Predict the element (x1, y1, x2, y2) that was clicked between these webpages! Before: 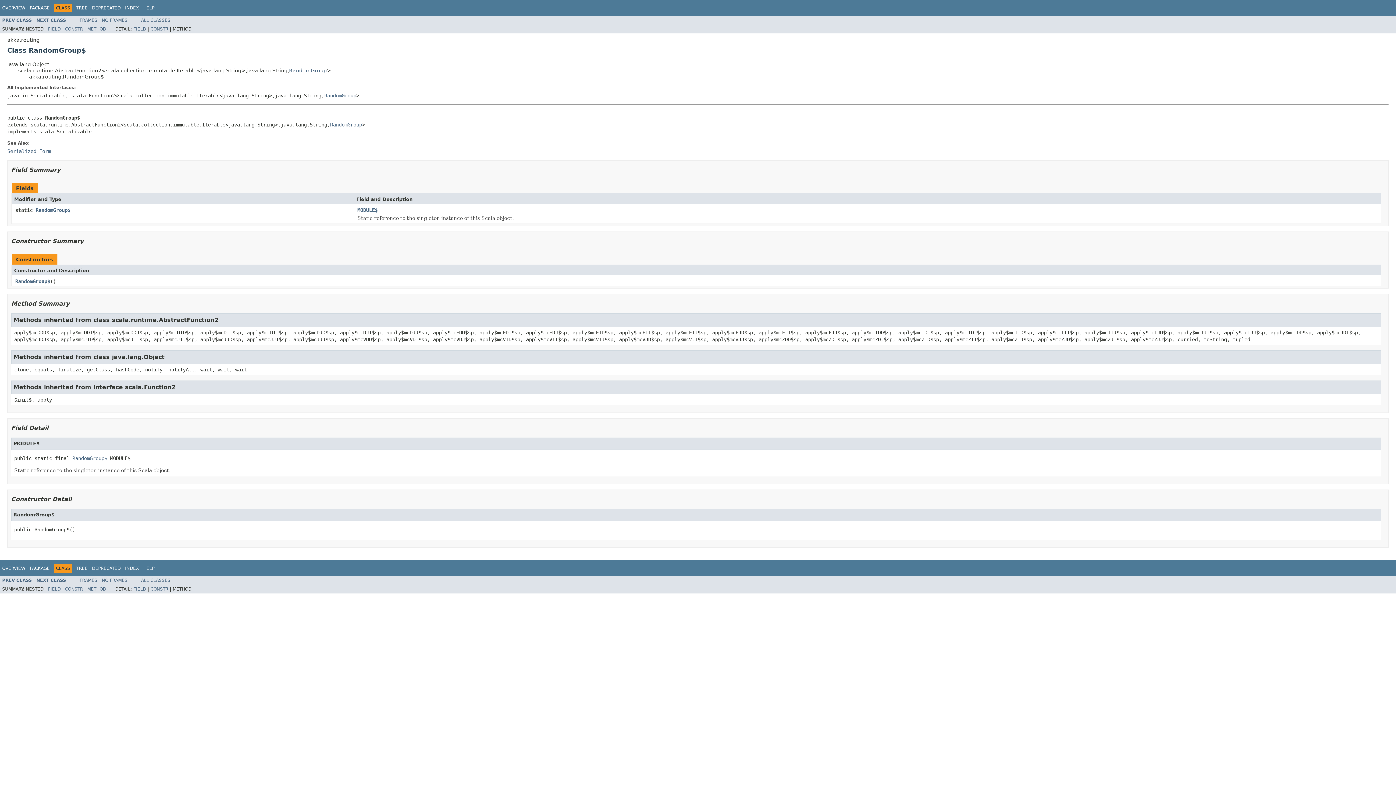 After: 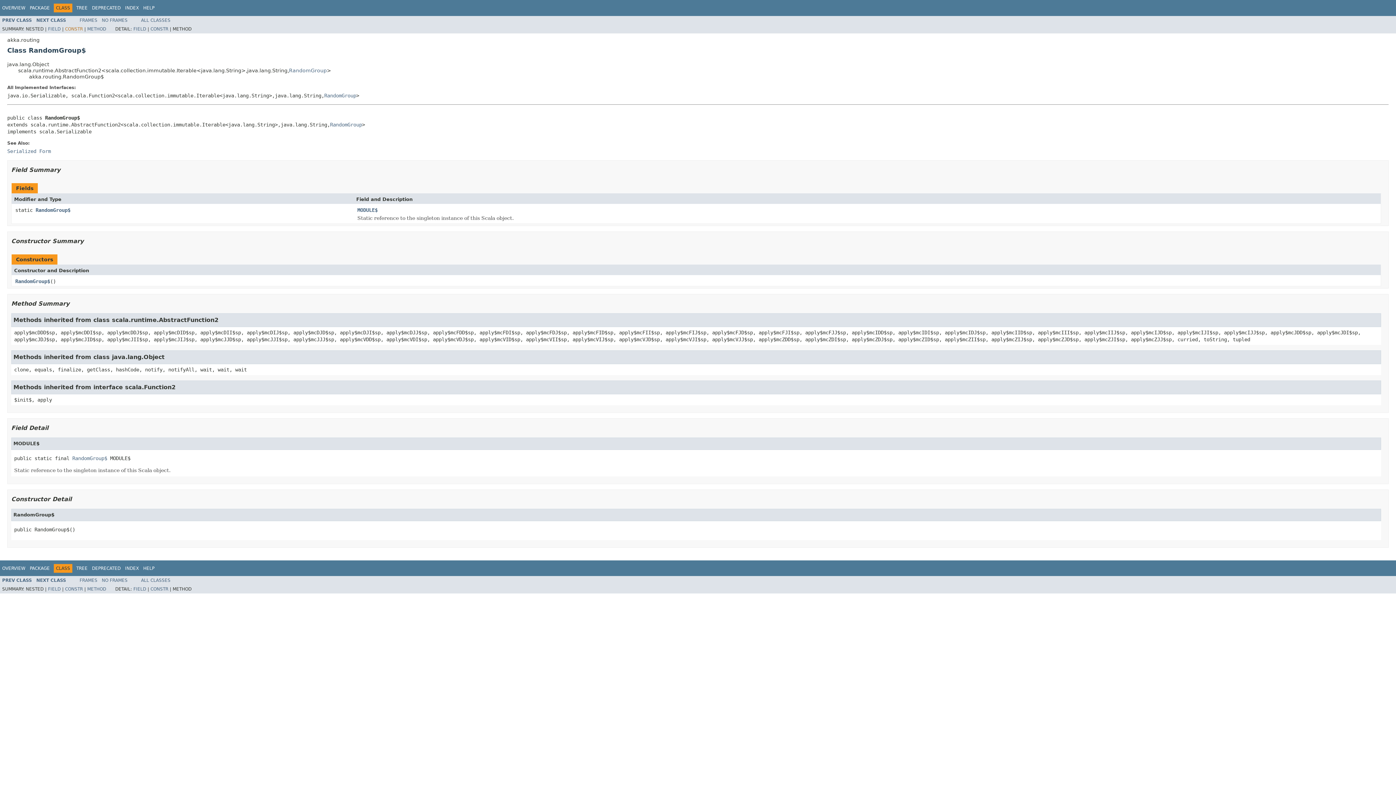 Action: bbox: (65, 26, 82, 31) label: CONSTR